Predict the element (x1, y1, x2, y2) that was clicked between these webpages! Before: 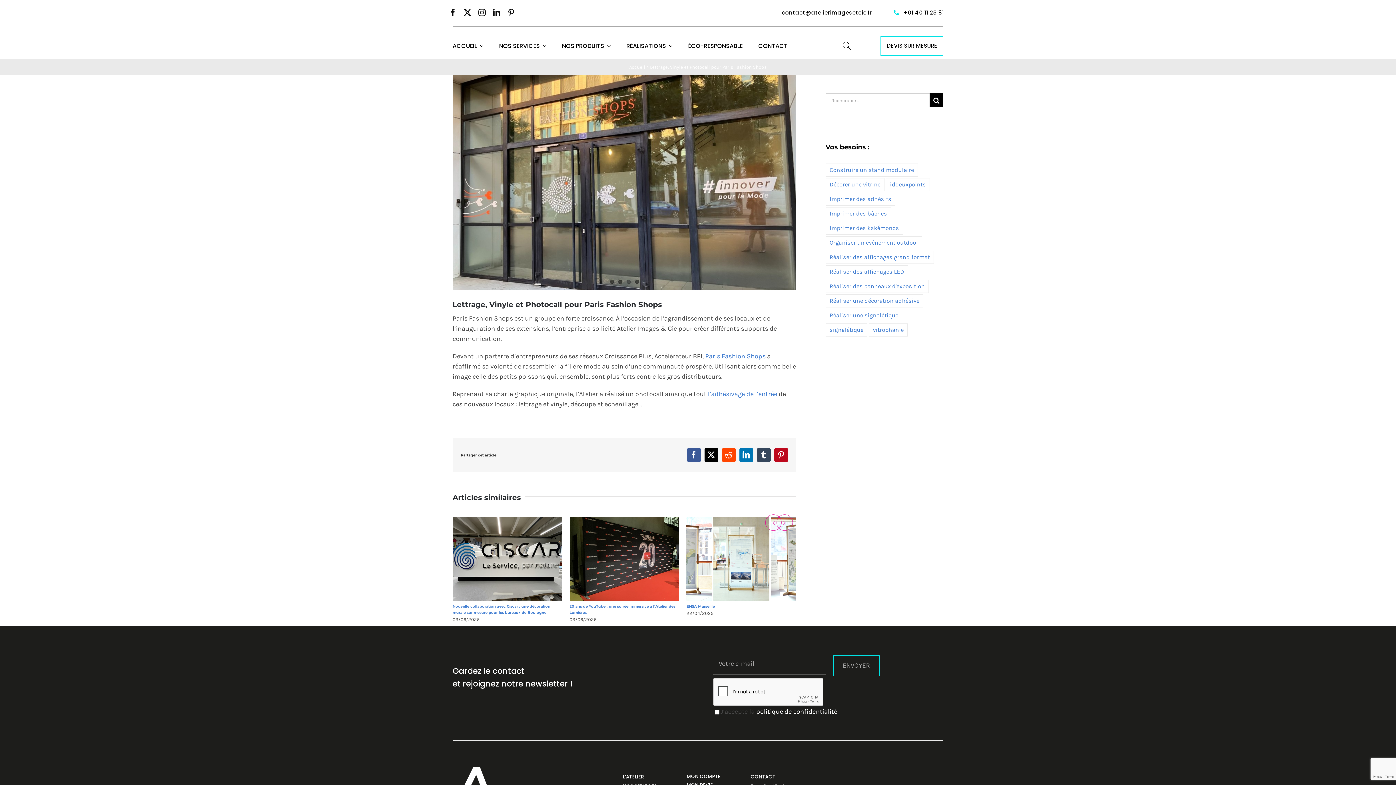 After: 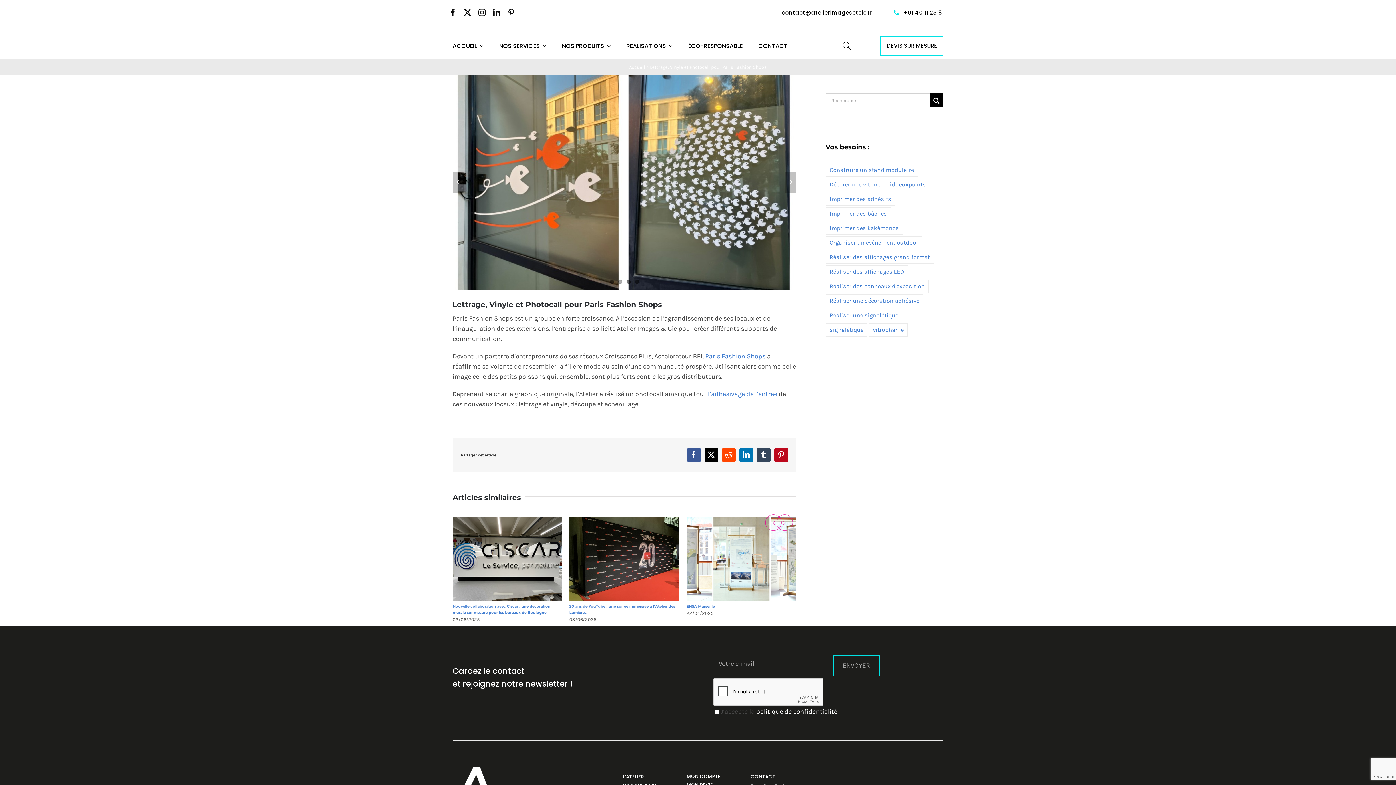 Action: label: 2 bbox: (618, 279, 622, 283)